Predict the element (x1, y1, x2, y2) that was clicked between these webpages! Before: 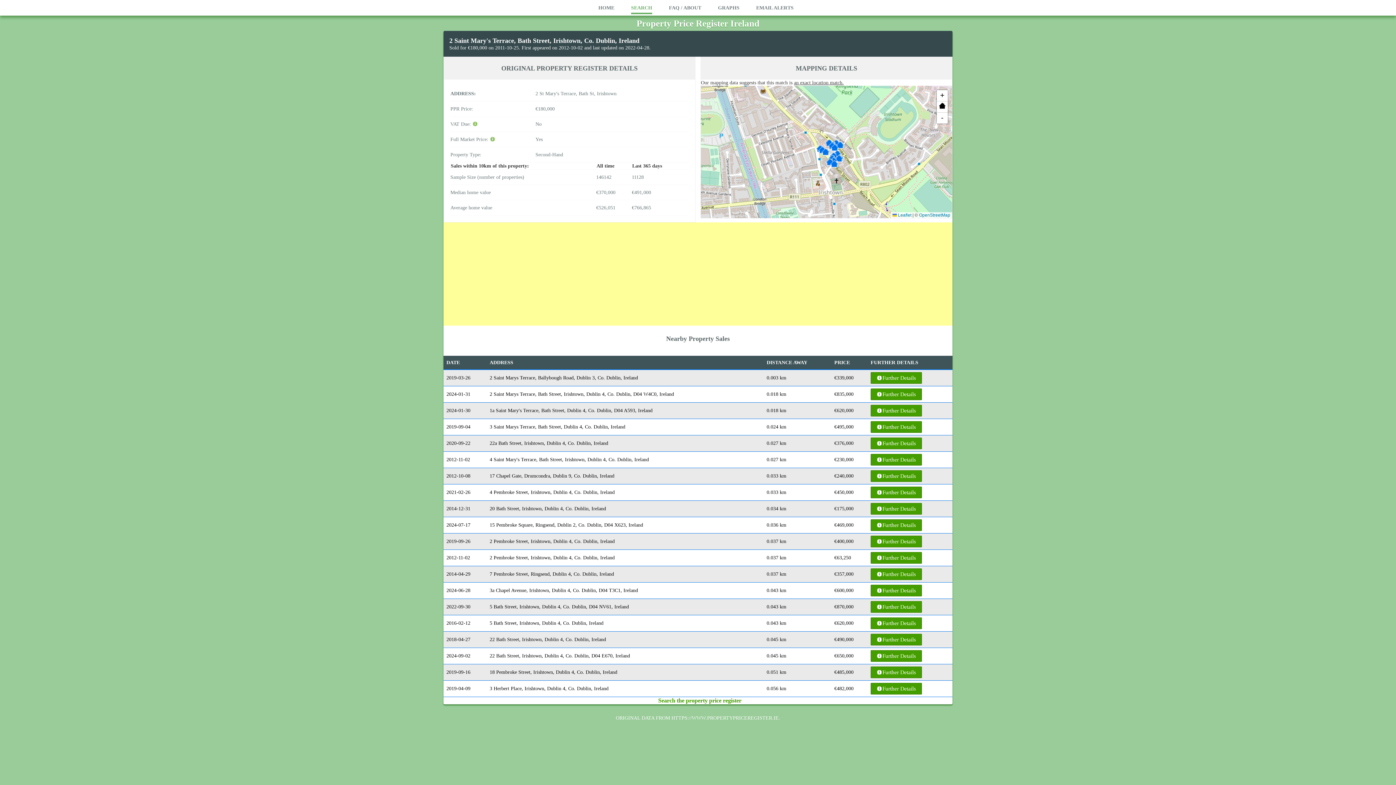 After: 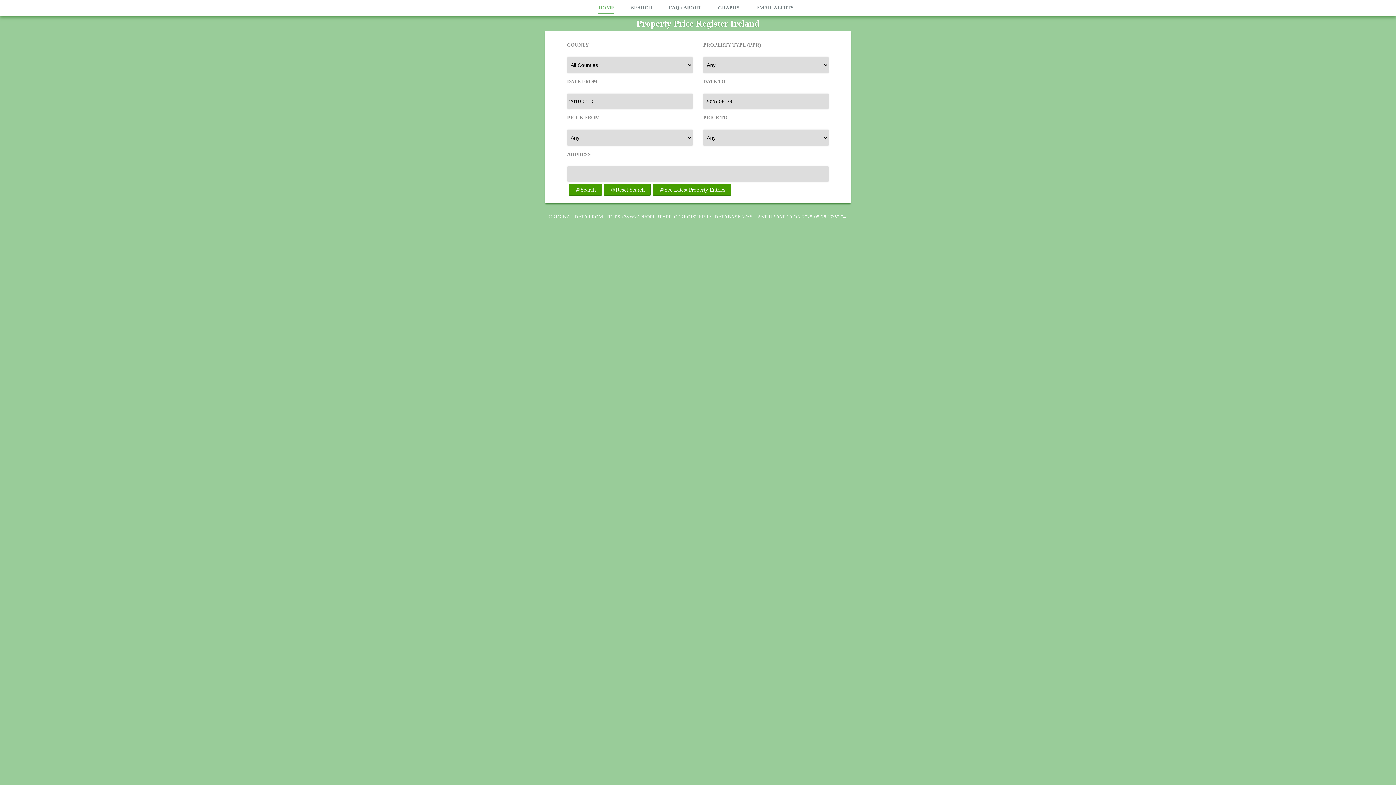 Action: label: Search the property price register bbox: (658, 697, 741, 704)